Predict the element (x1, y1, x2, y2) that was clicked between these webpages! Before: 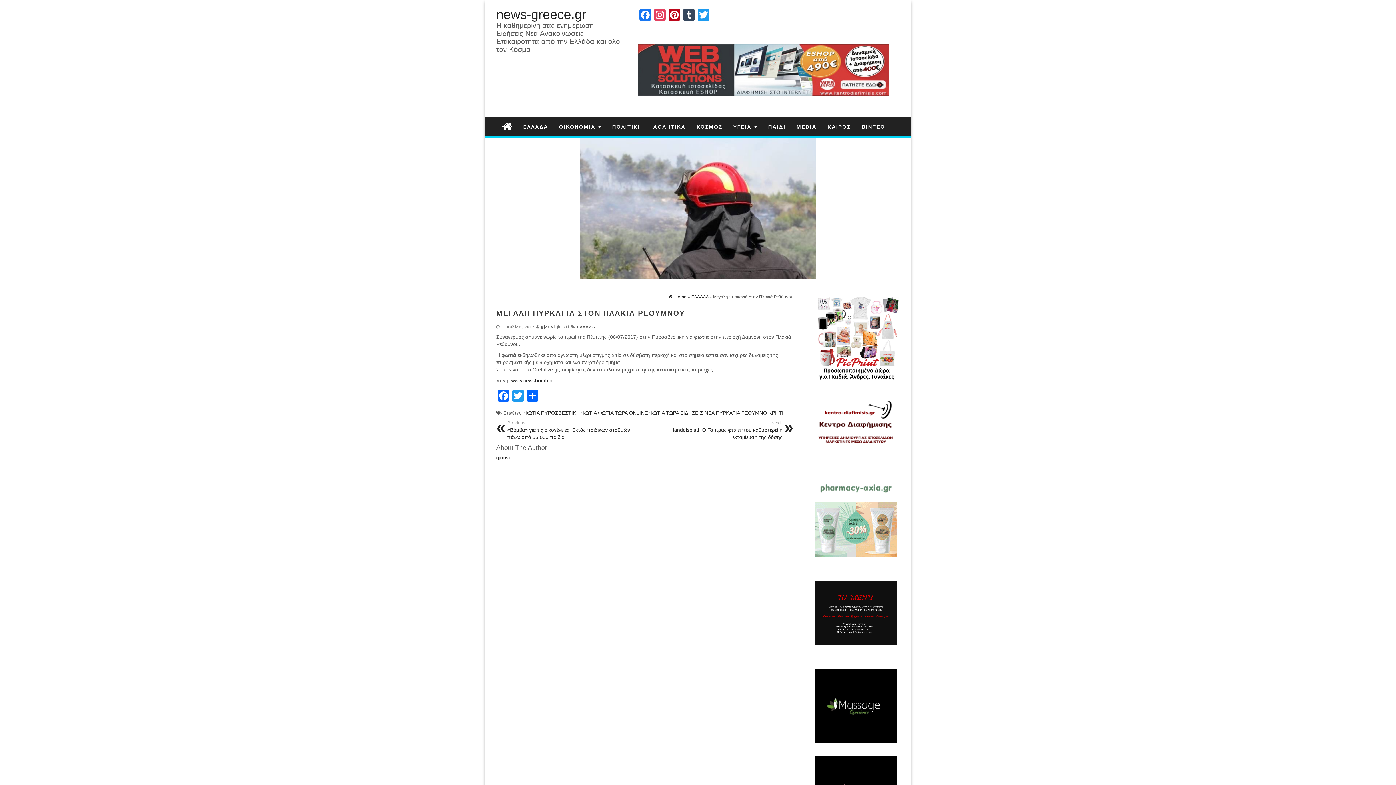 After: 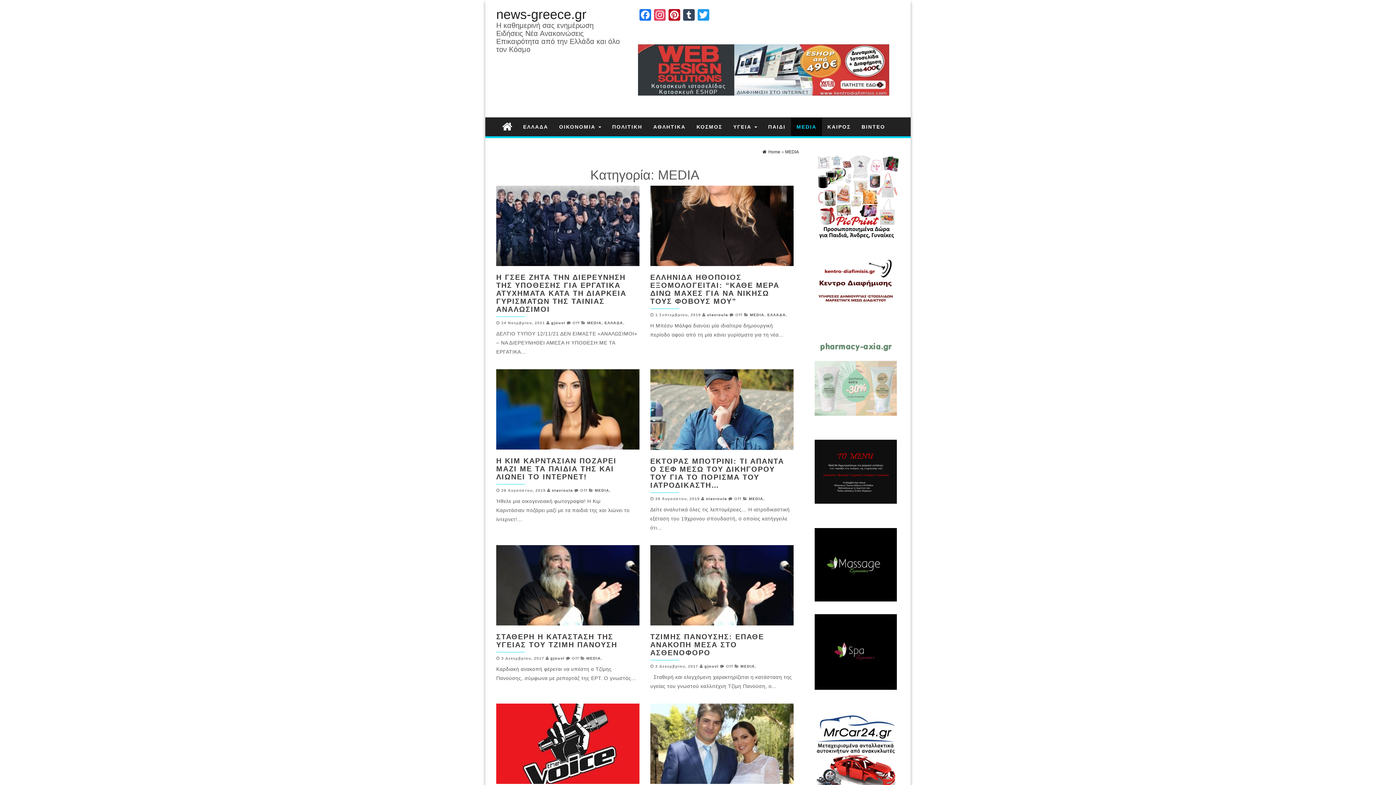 Action: label: MEDIA bbox: (791, 117, 822, 136)